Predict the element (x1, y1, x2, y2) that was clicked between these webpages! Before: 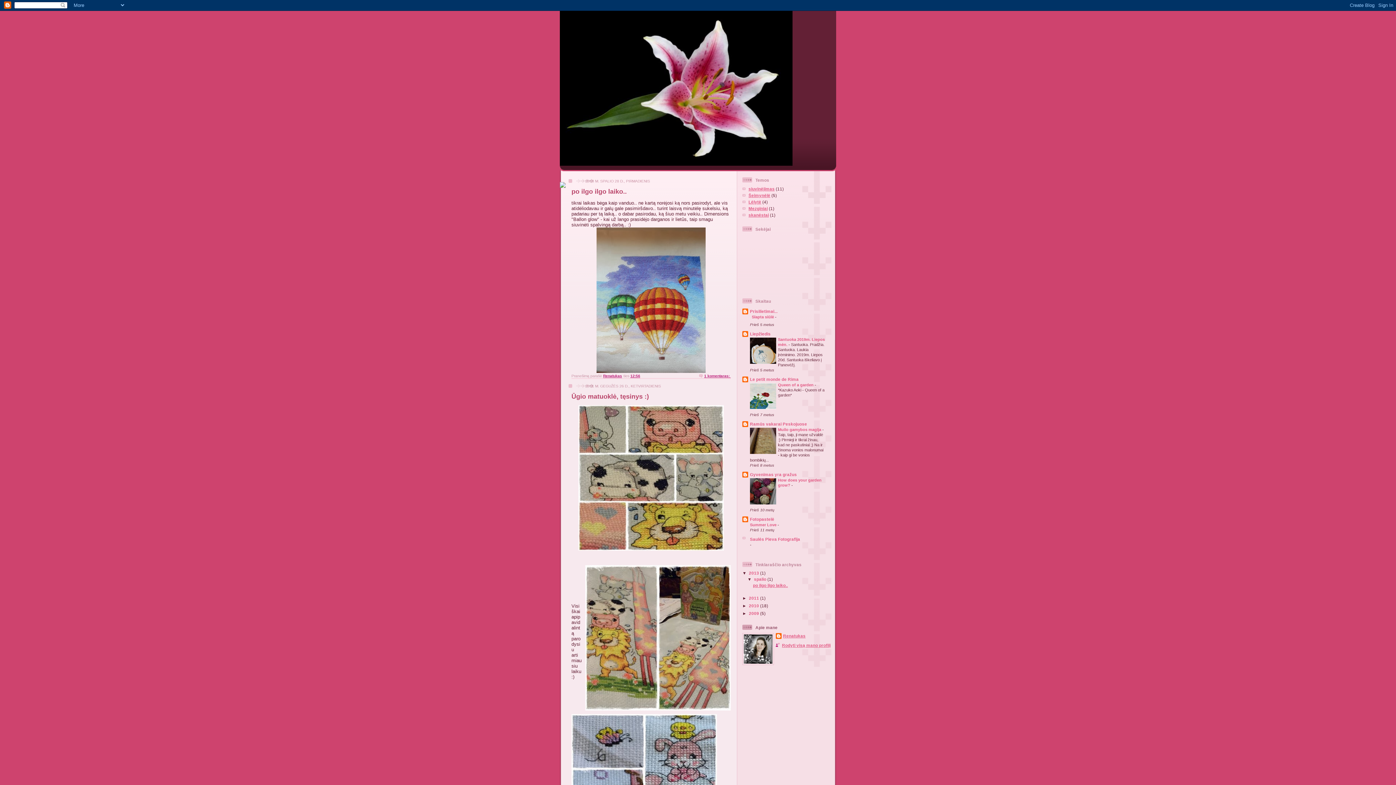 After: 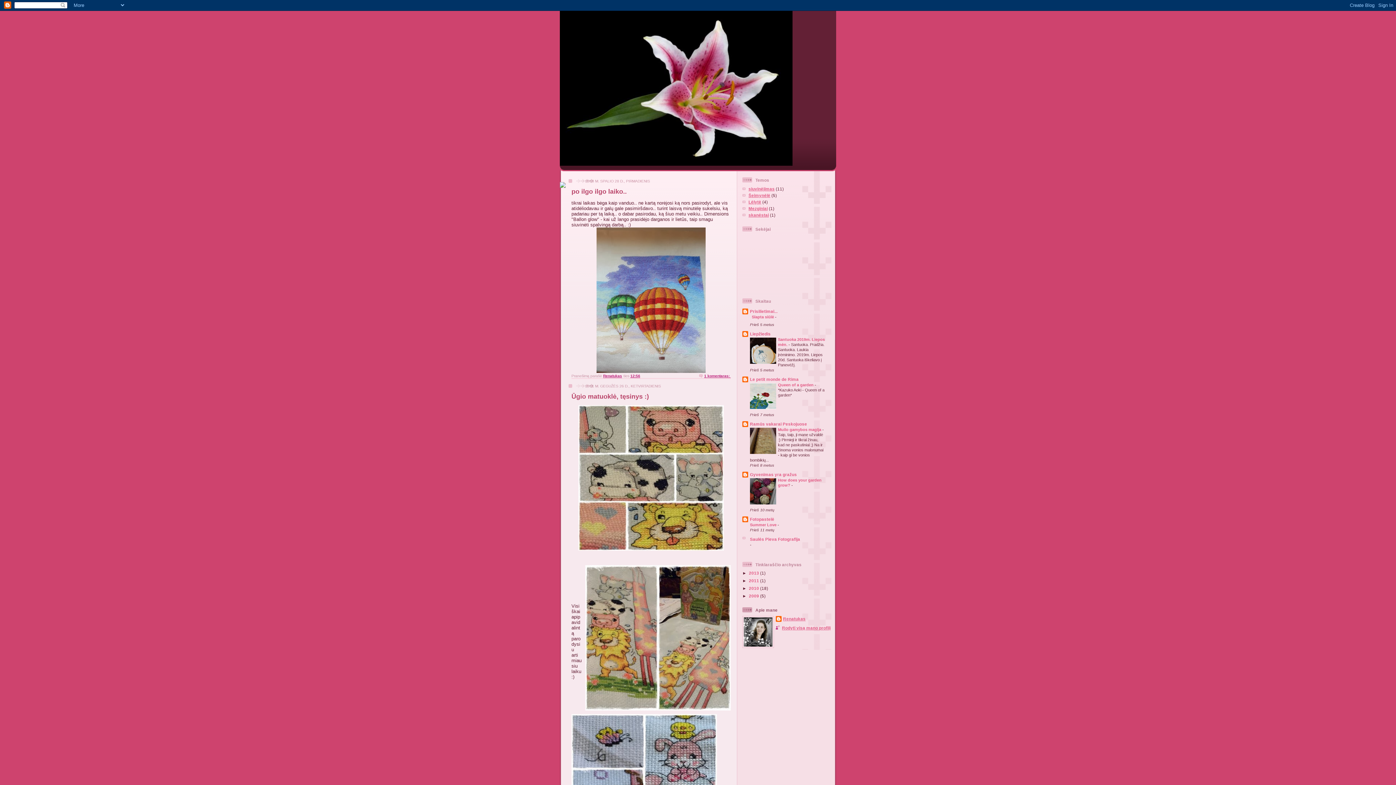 Action: bbox: (742, 570, 749, 575) label: ▼  